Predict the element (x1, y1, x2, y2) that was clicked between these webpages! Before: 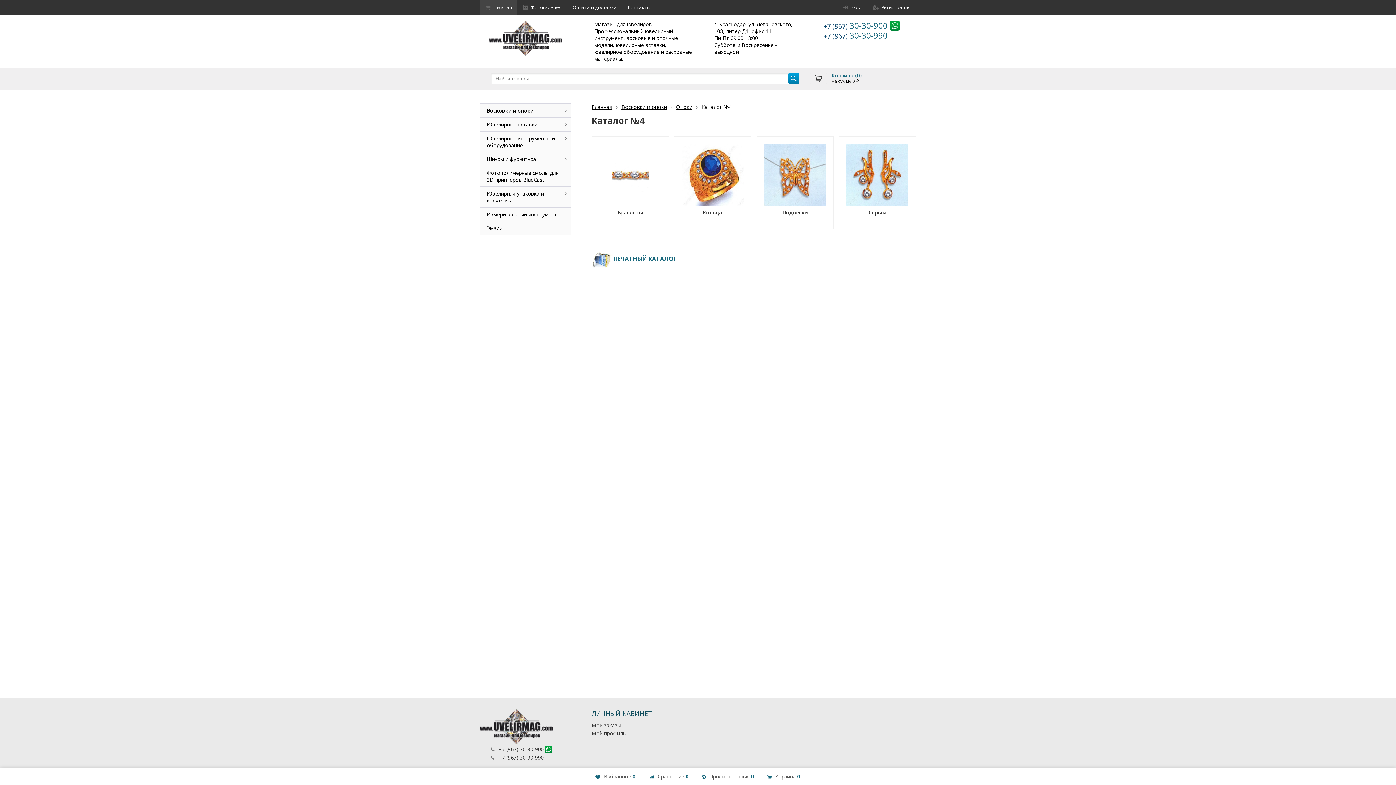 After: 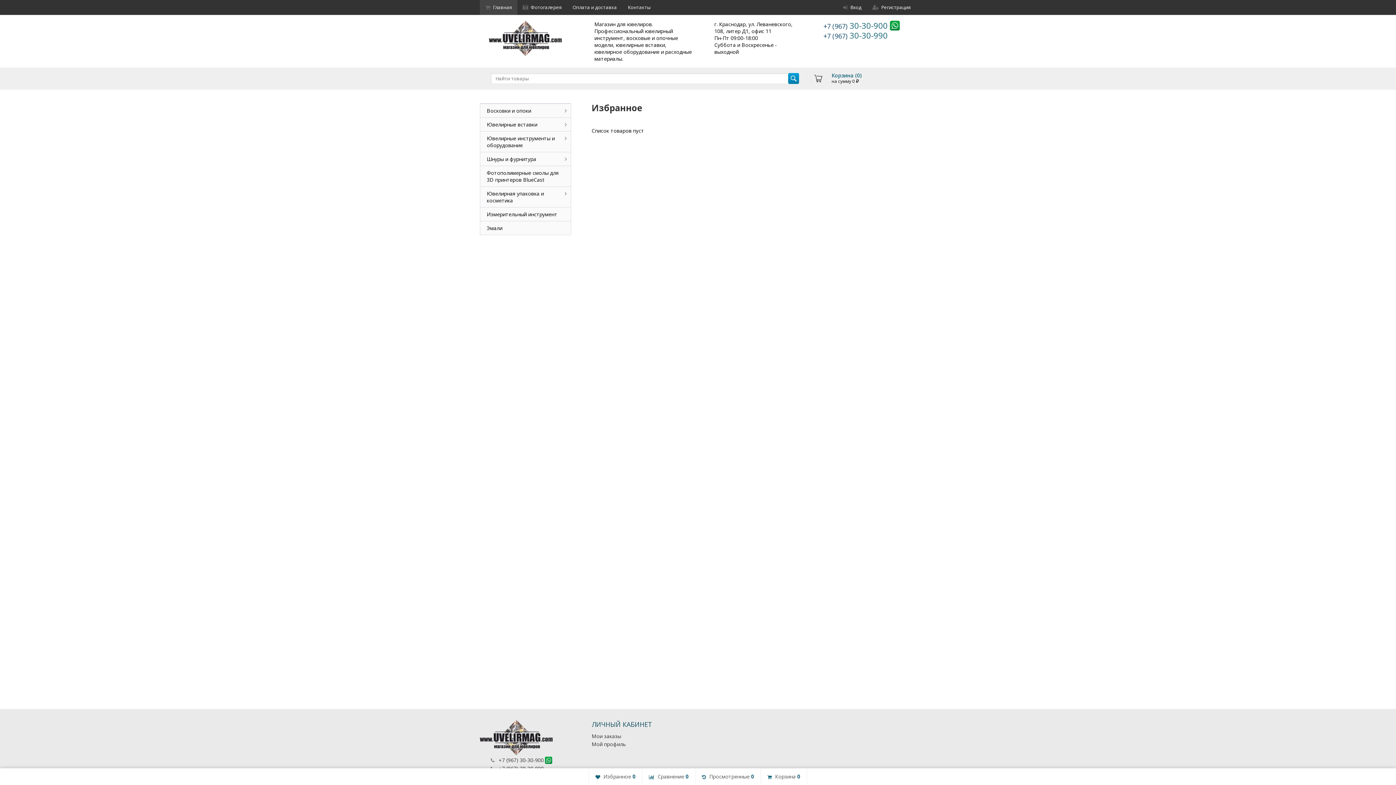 Action: bbox: (588, 768, 642, 785) label:  Избранное 0